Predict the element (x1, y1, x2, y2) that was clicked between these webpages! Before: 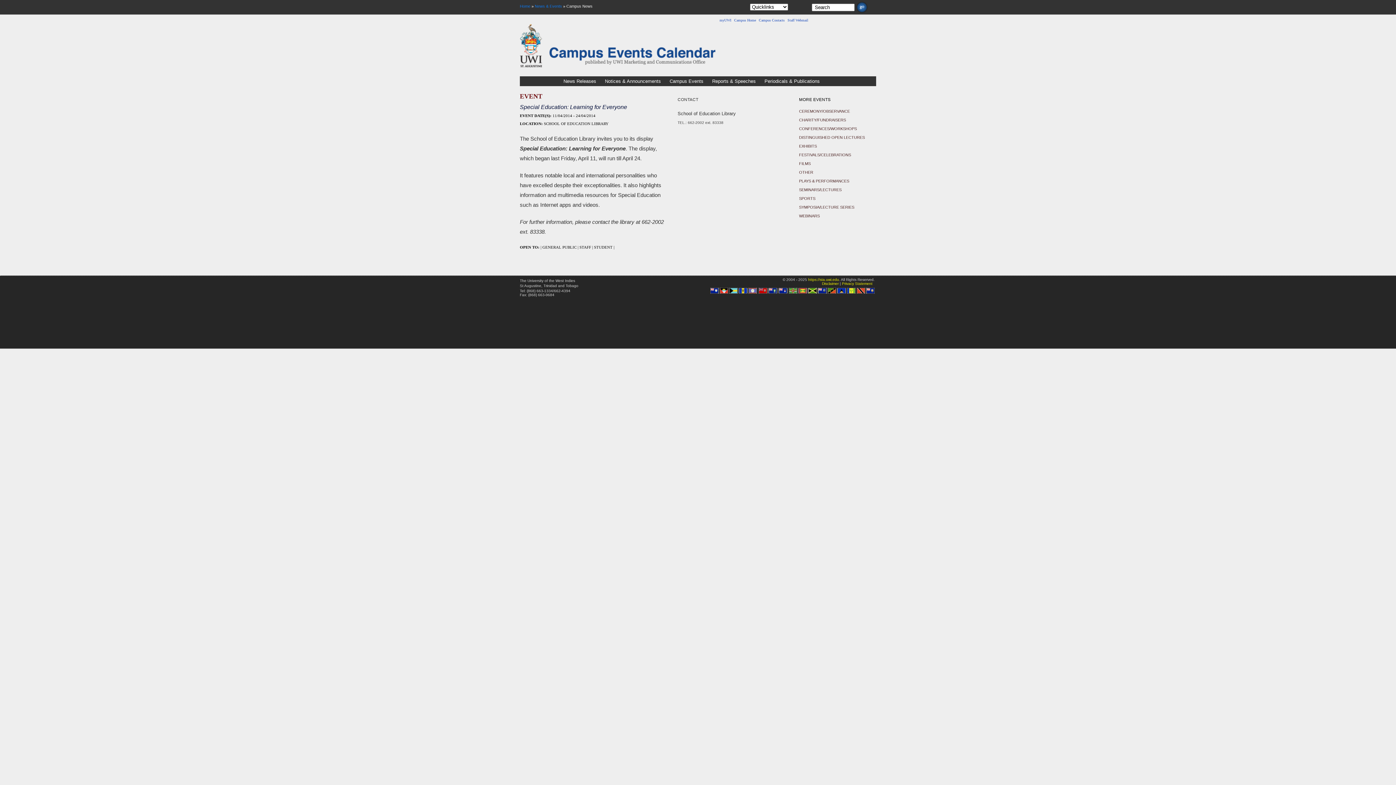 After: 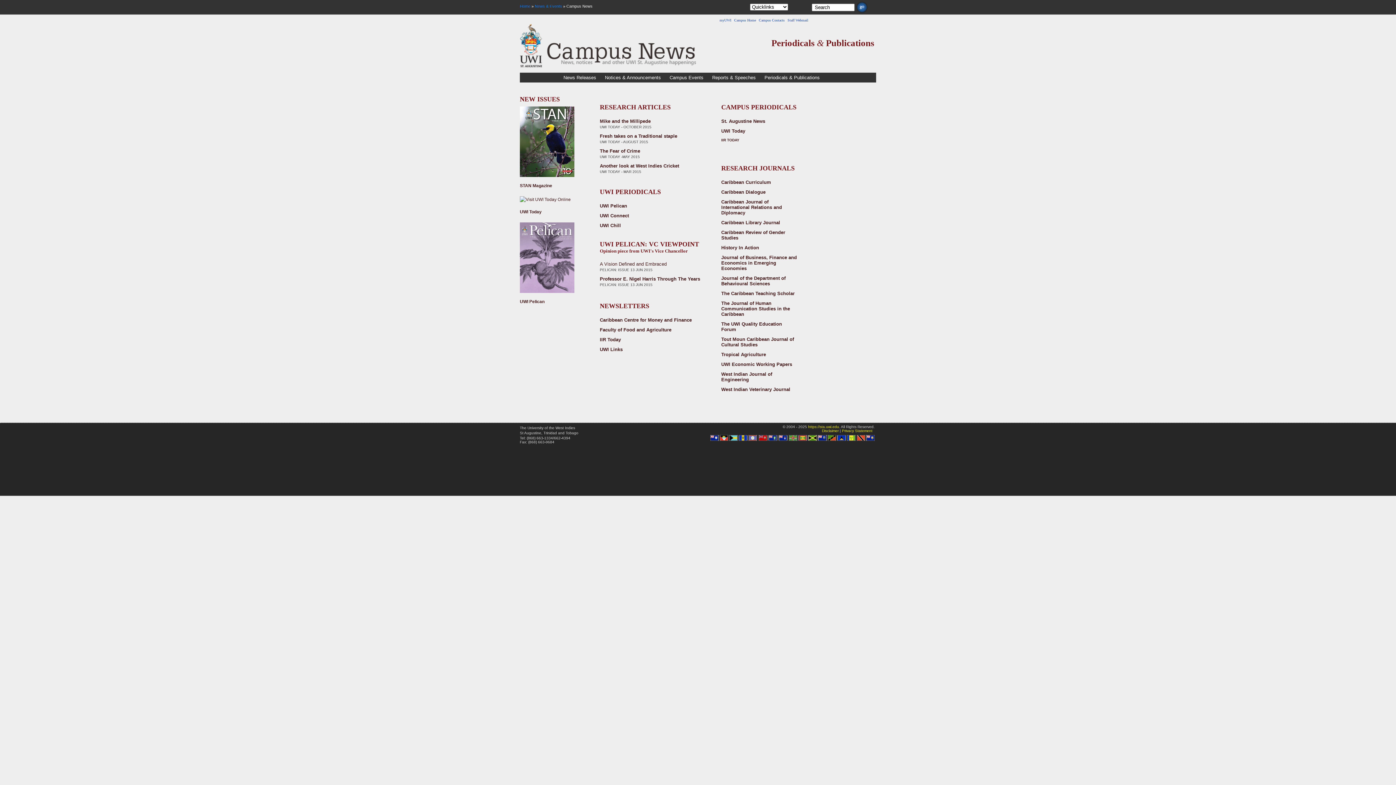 Action: label: Periodicals & Publications bbox: (764, 78, 820, 84)